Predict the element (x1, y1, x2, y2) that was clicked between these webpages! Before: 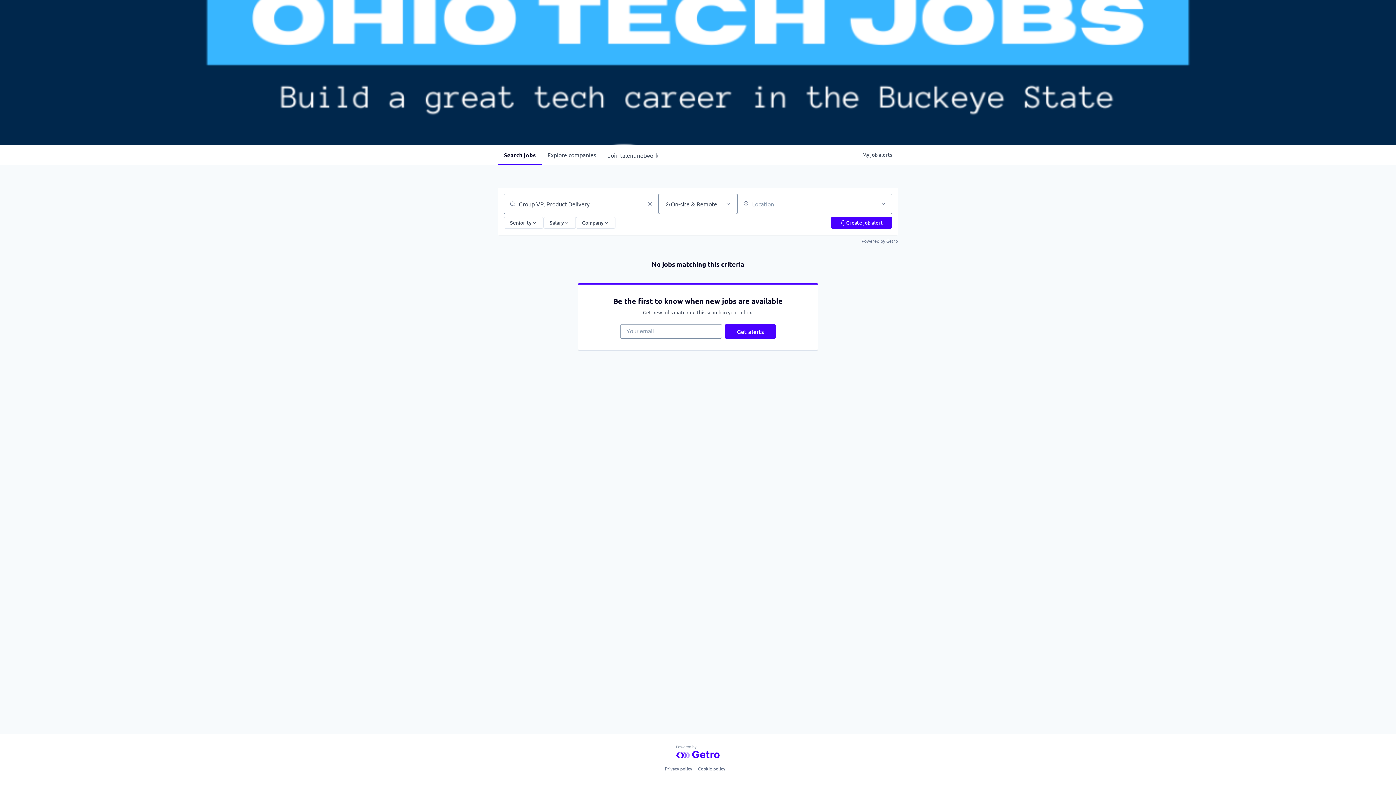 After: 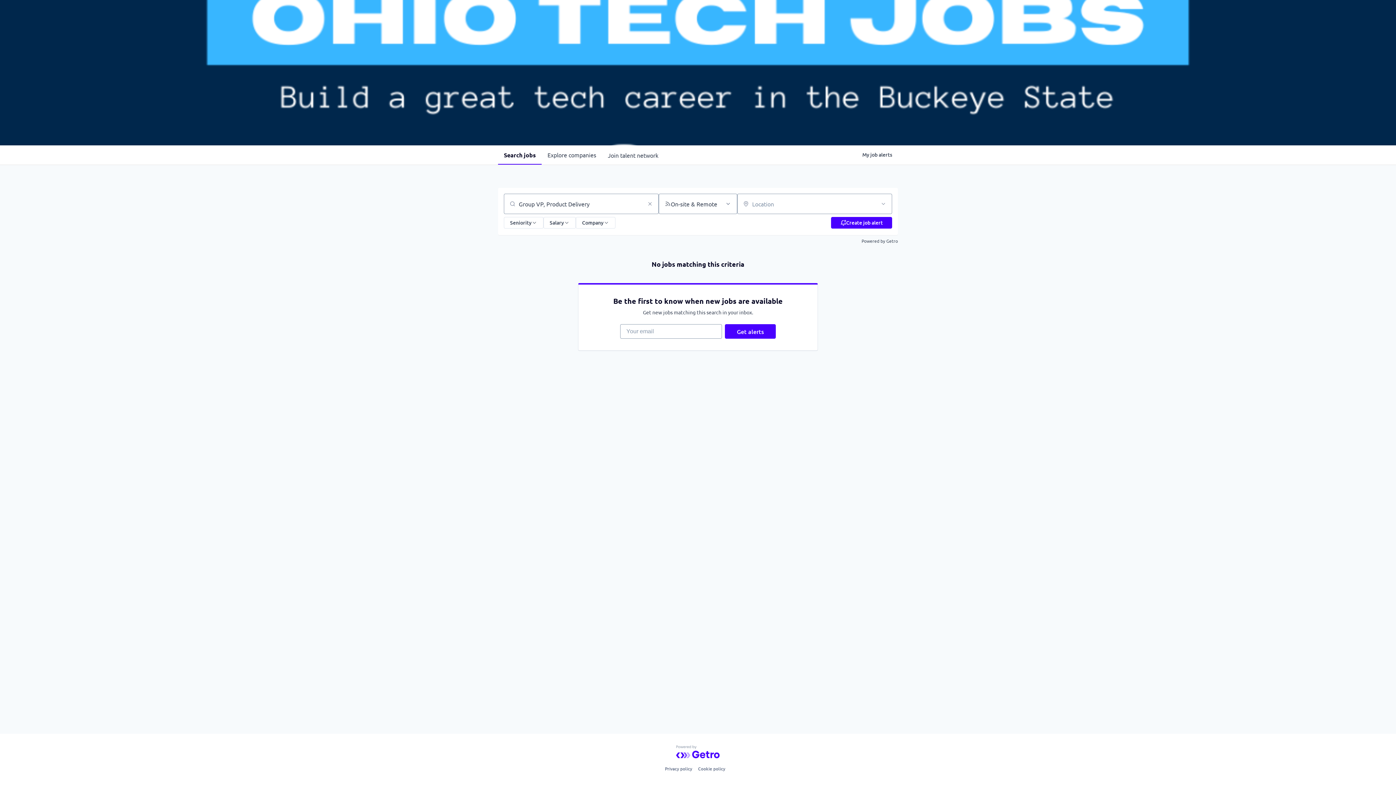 Action: bbox: (861, 238, 898, 244) label: Powered by Getro